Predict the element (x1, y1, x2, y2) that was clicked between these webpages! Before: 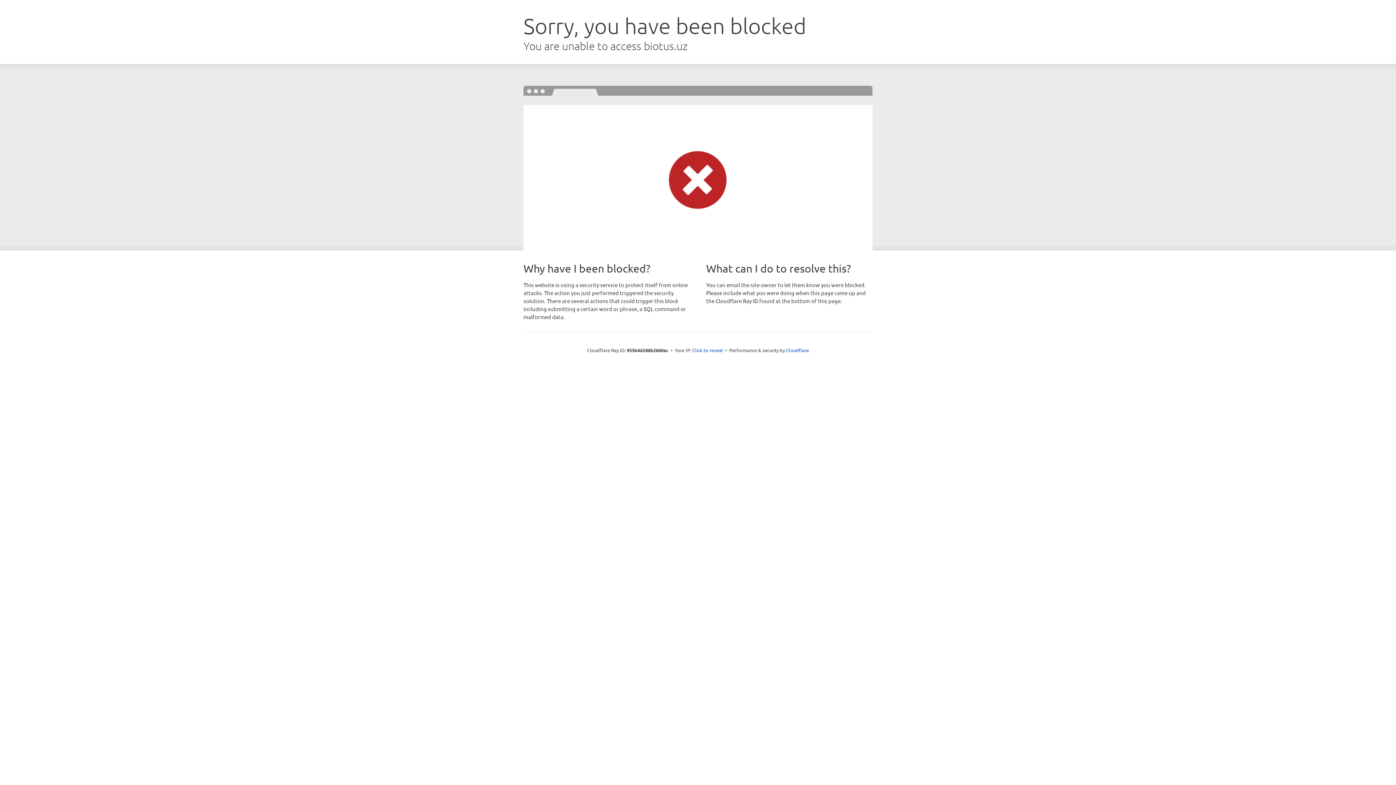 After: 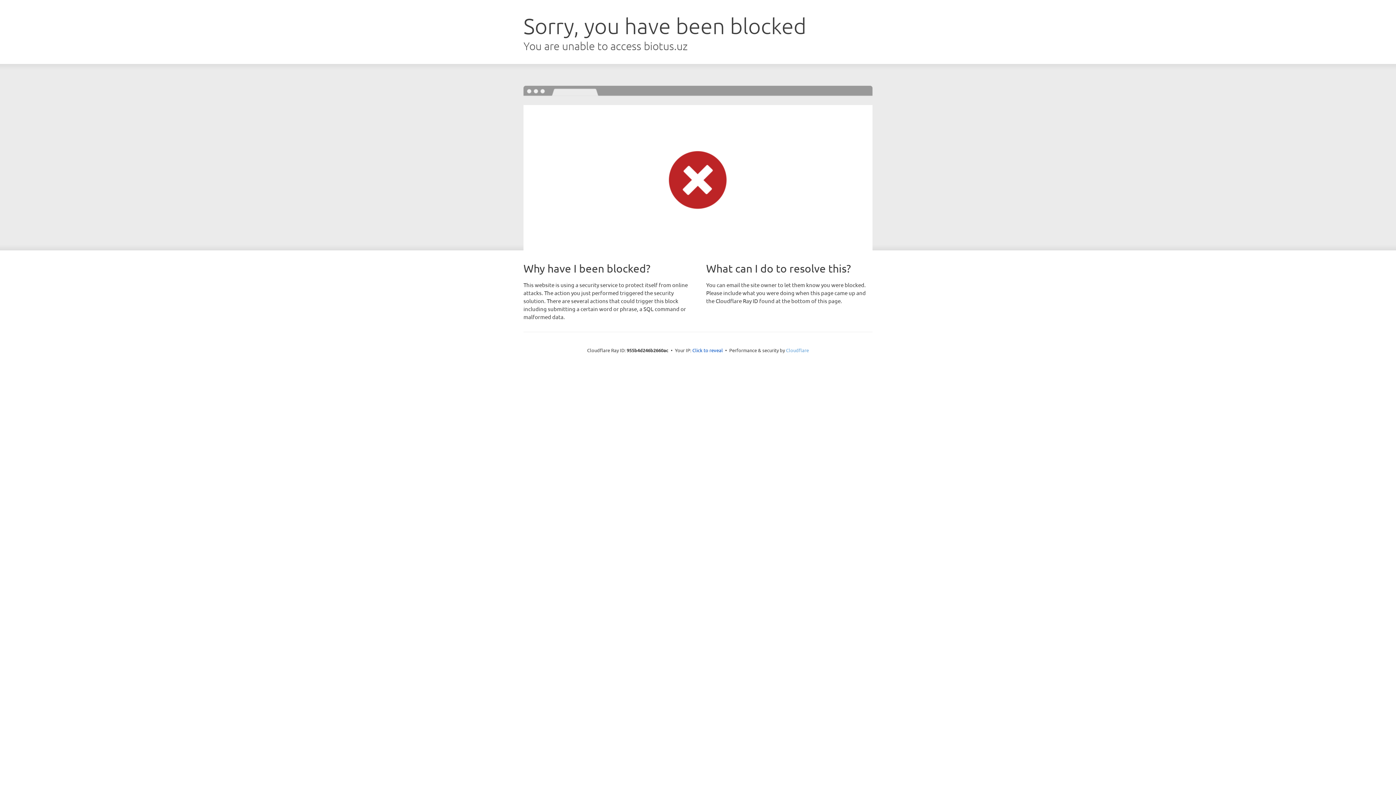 Action: bbox: (786, 347, 809, 353) label: Cloudflare